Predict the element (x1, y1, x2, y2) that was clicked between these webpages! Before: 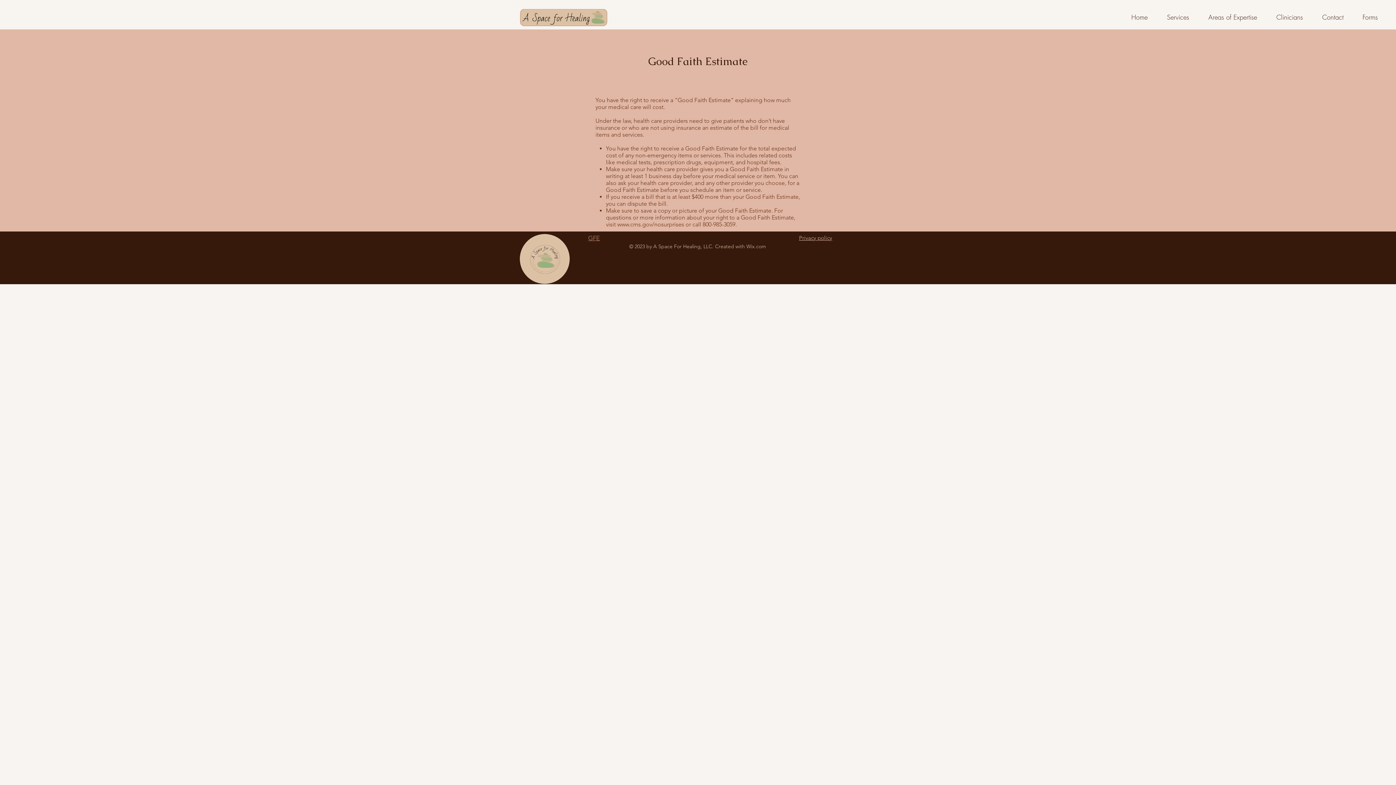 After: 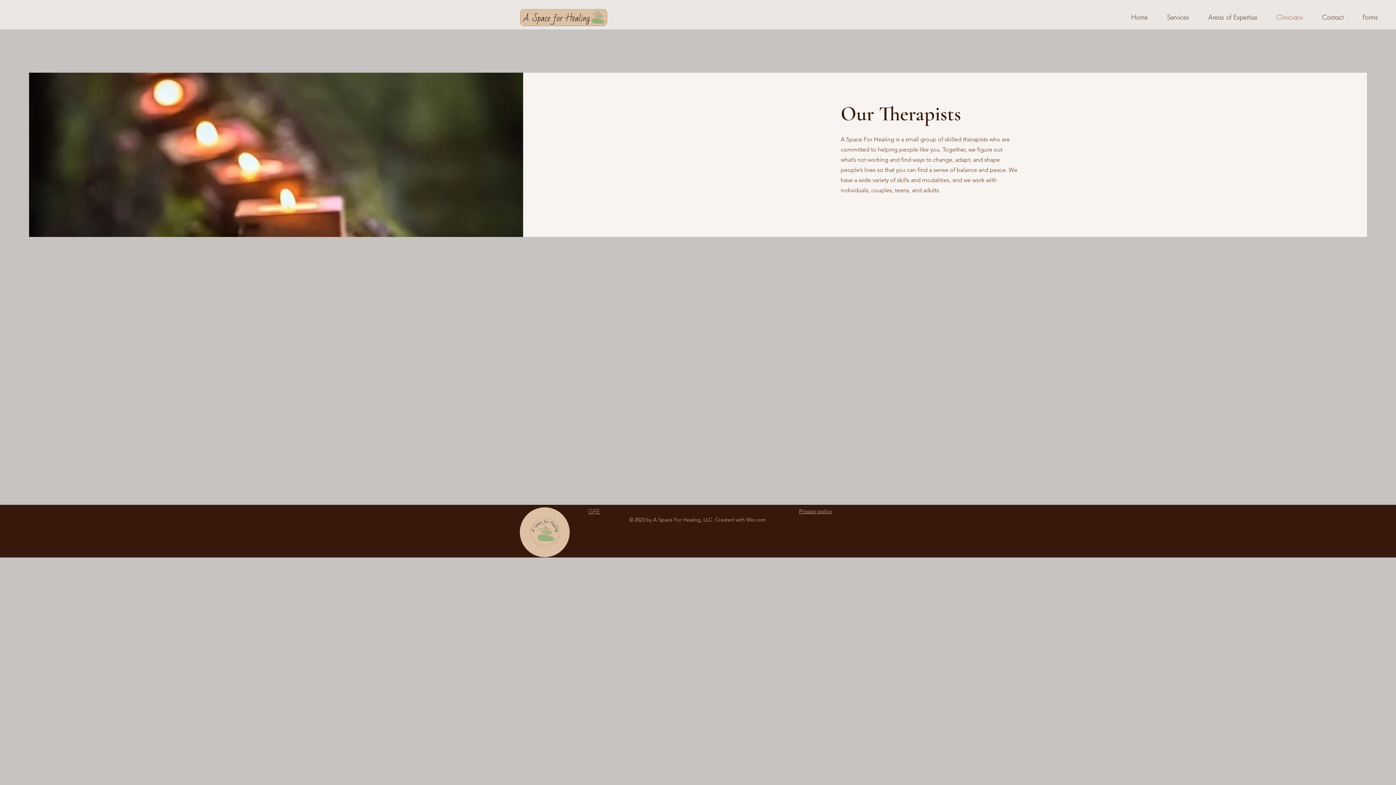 Action: bbox: (1261, 9, 1306, 25) label: Clinicians